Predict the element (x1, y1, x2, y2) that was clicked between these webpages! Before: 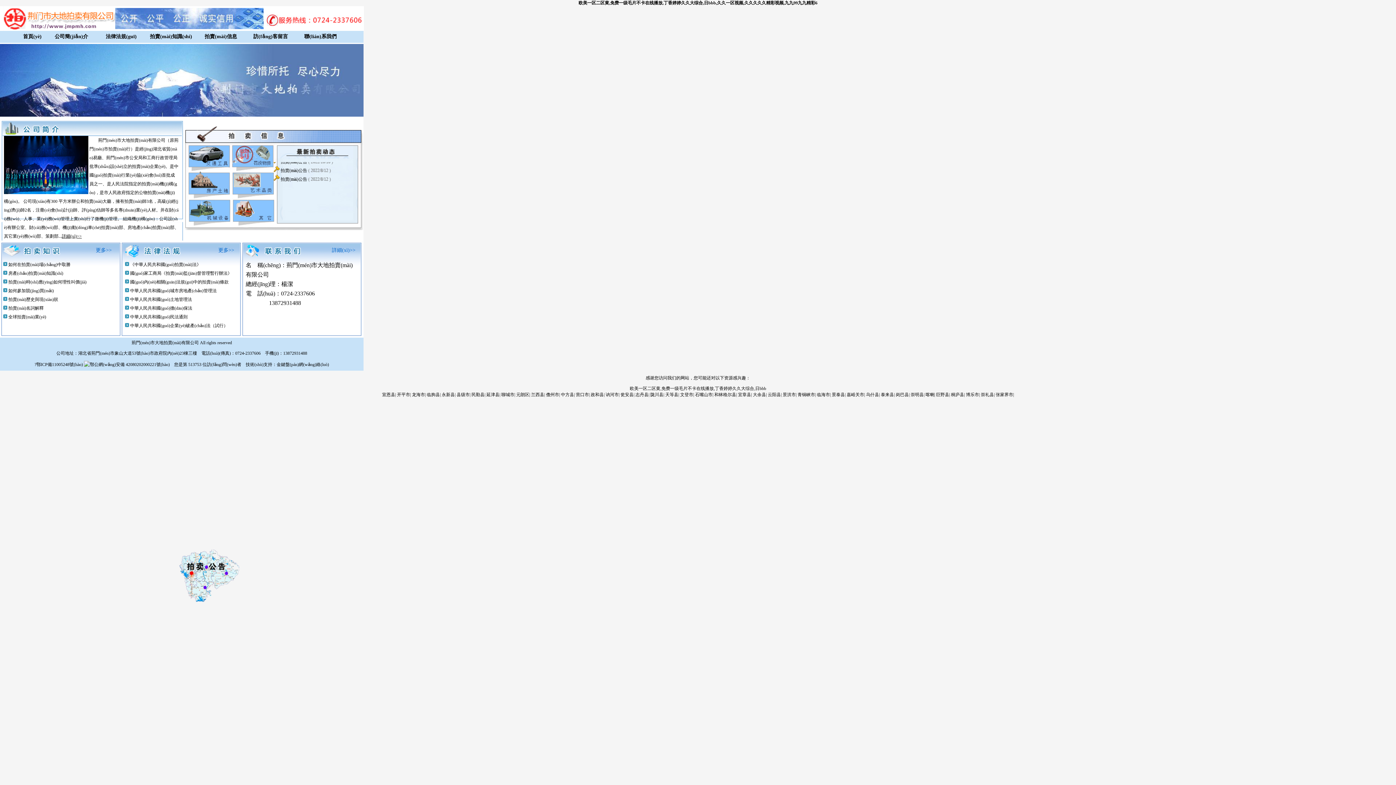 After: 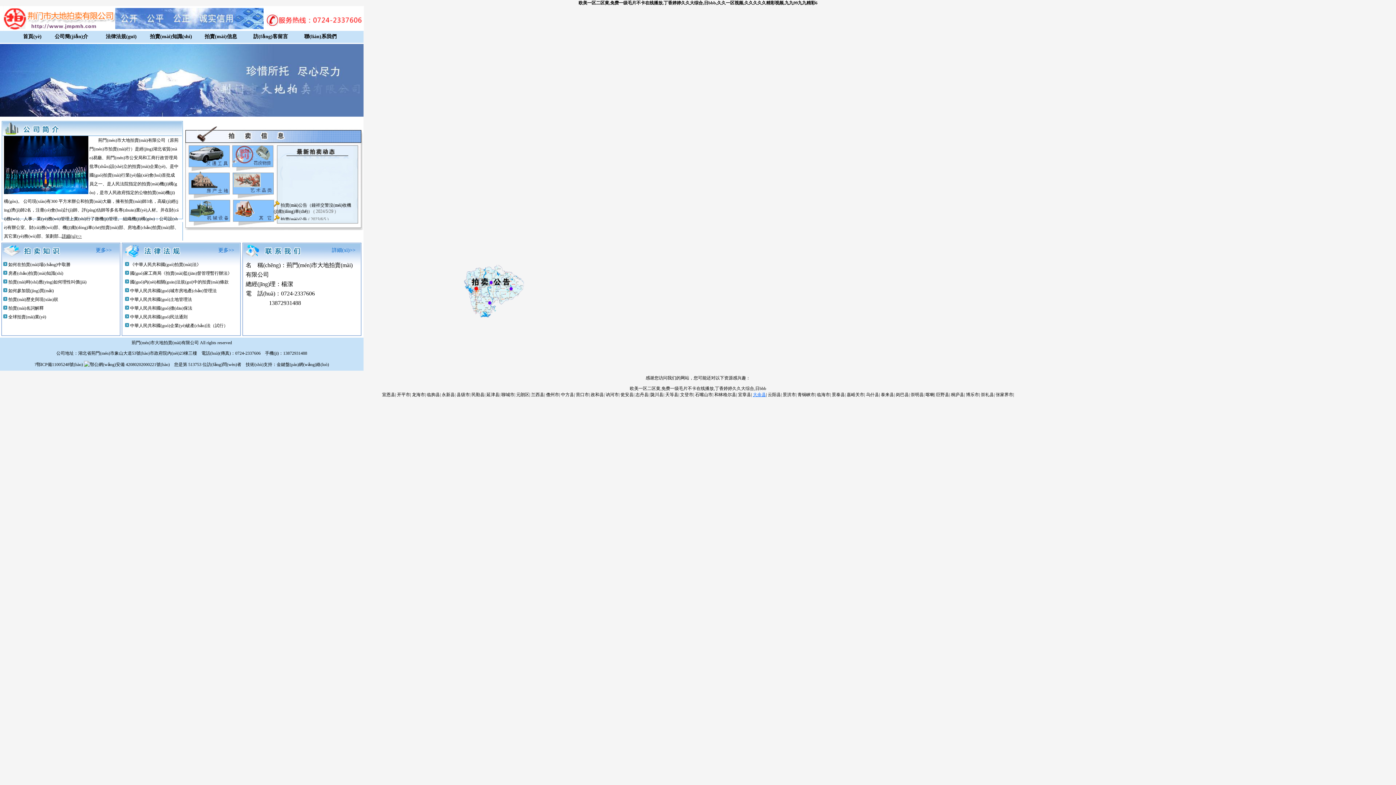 Action: bbox: (753, 392, 766, 397) label: 大余县